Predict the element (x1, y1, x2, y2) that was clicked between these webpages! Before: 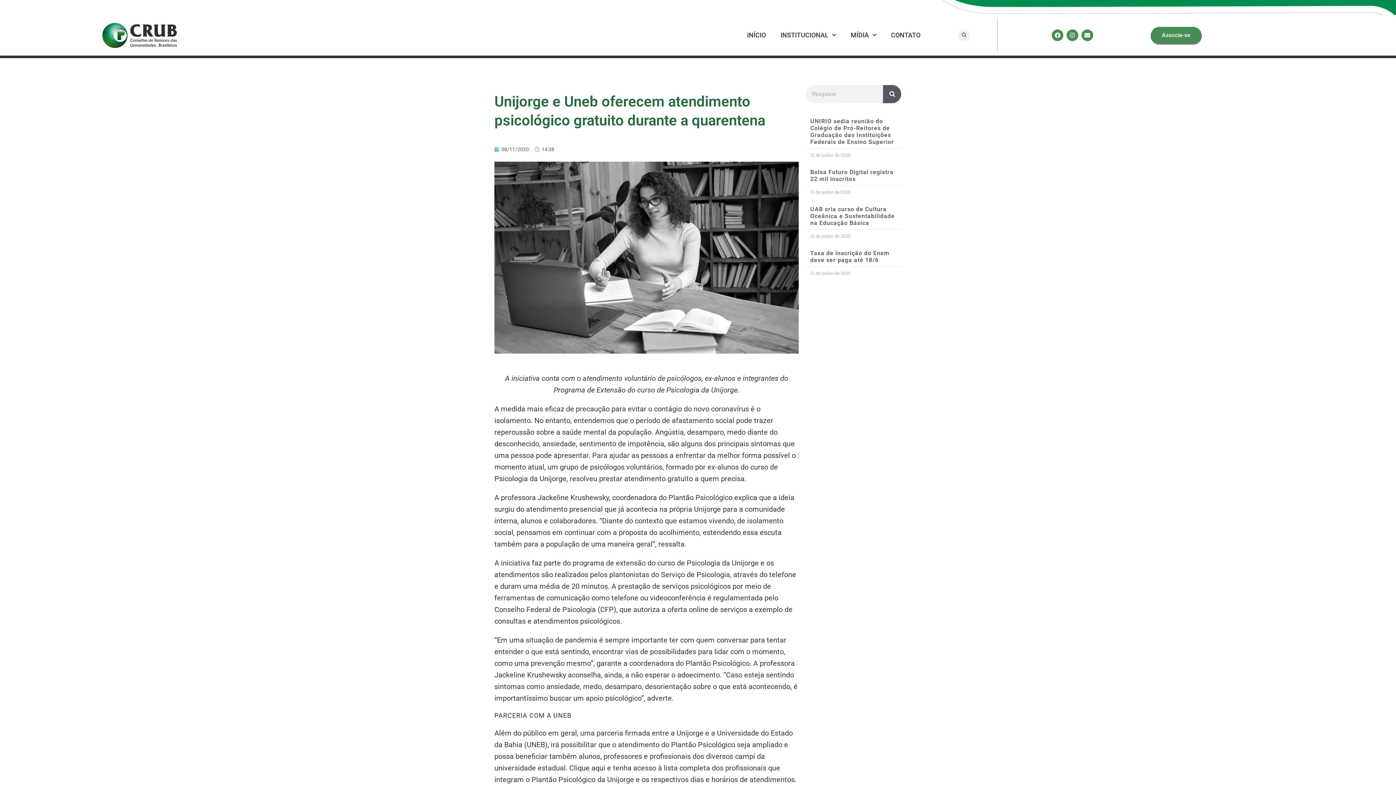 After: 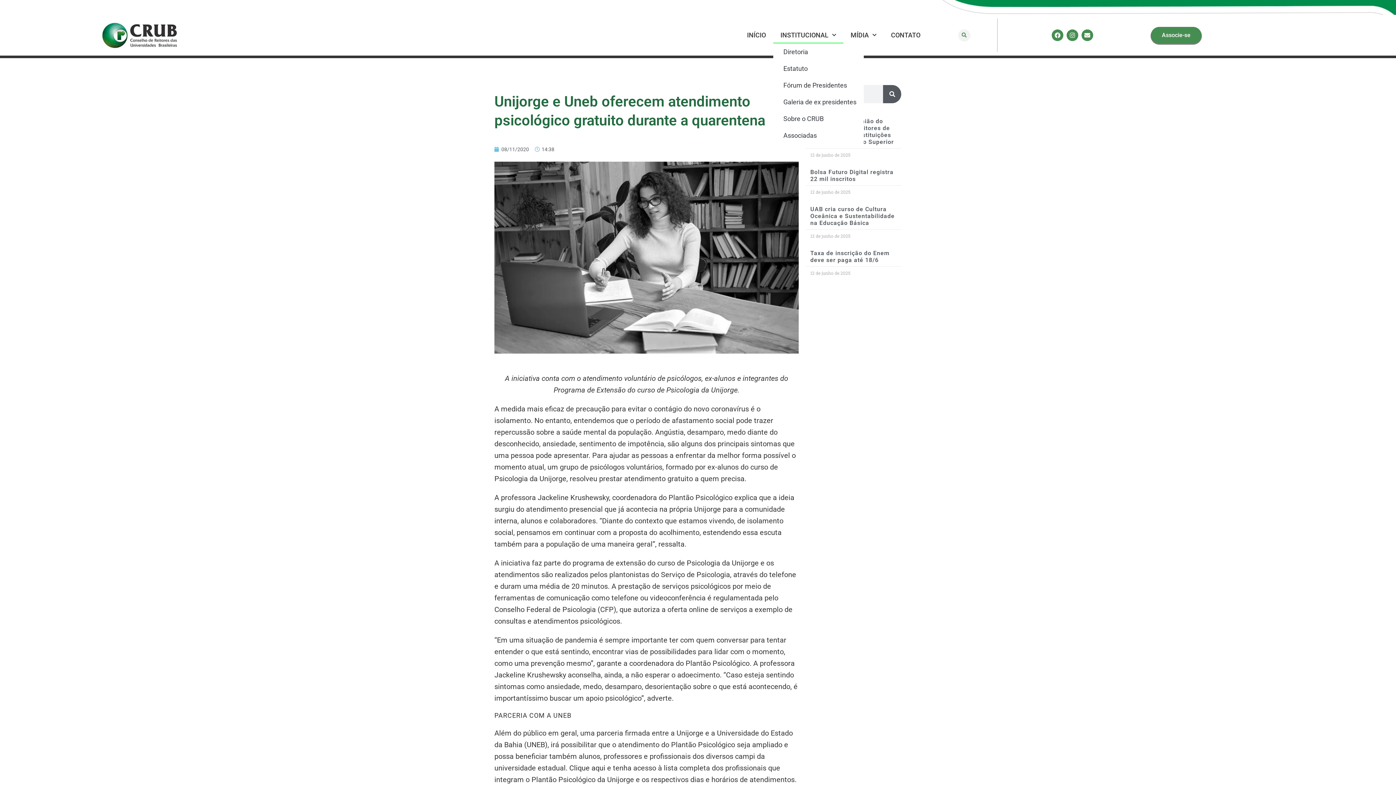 Action: bbox: (773, 26, 843, 43) label: INSTITUCIONAL